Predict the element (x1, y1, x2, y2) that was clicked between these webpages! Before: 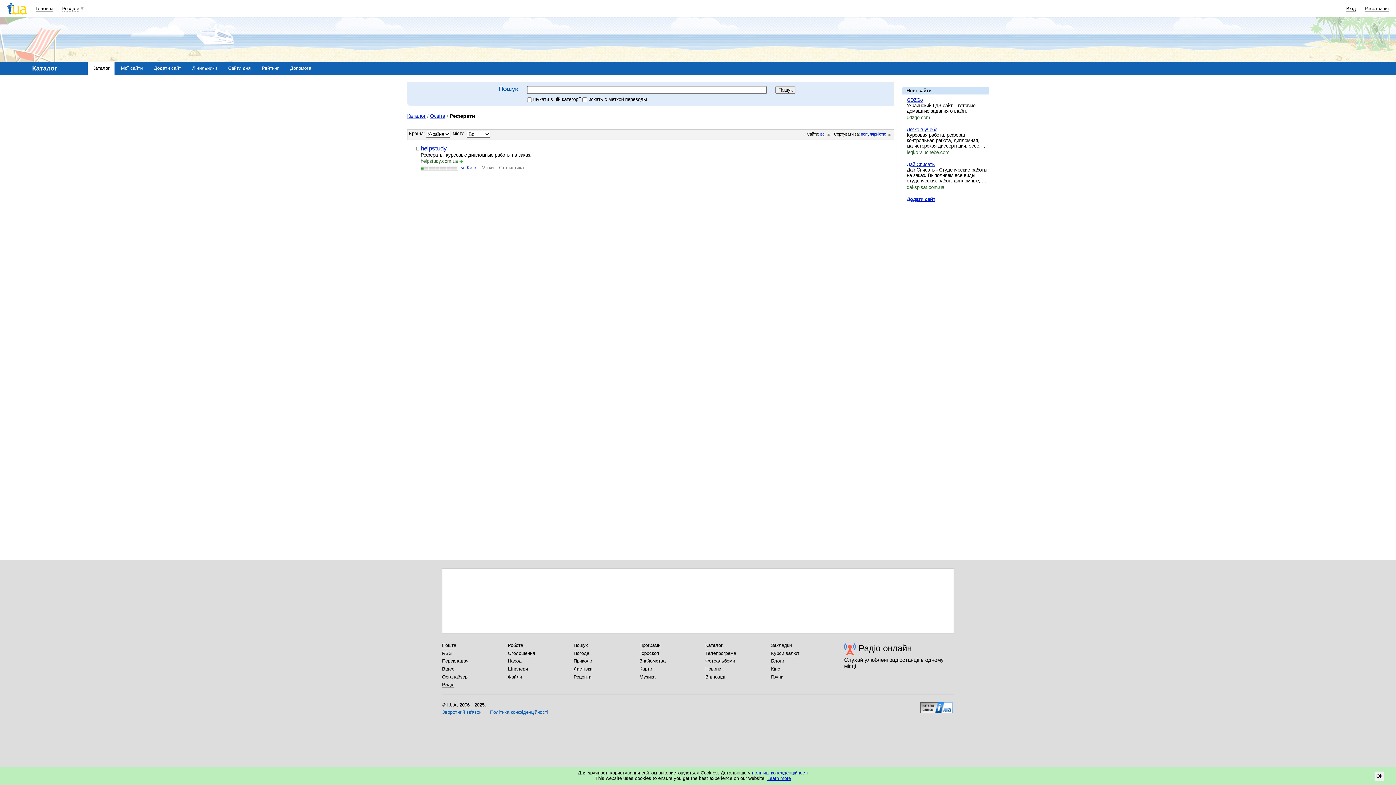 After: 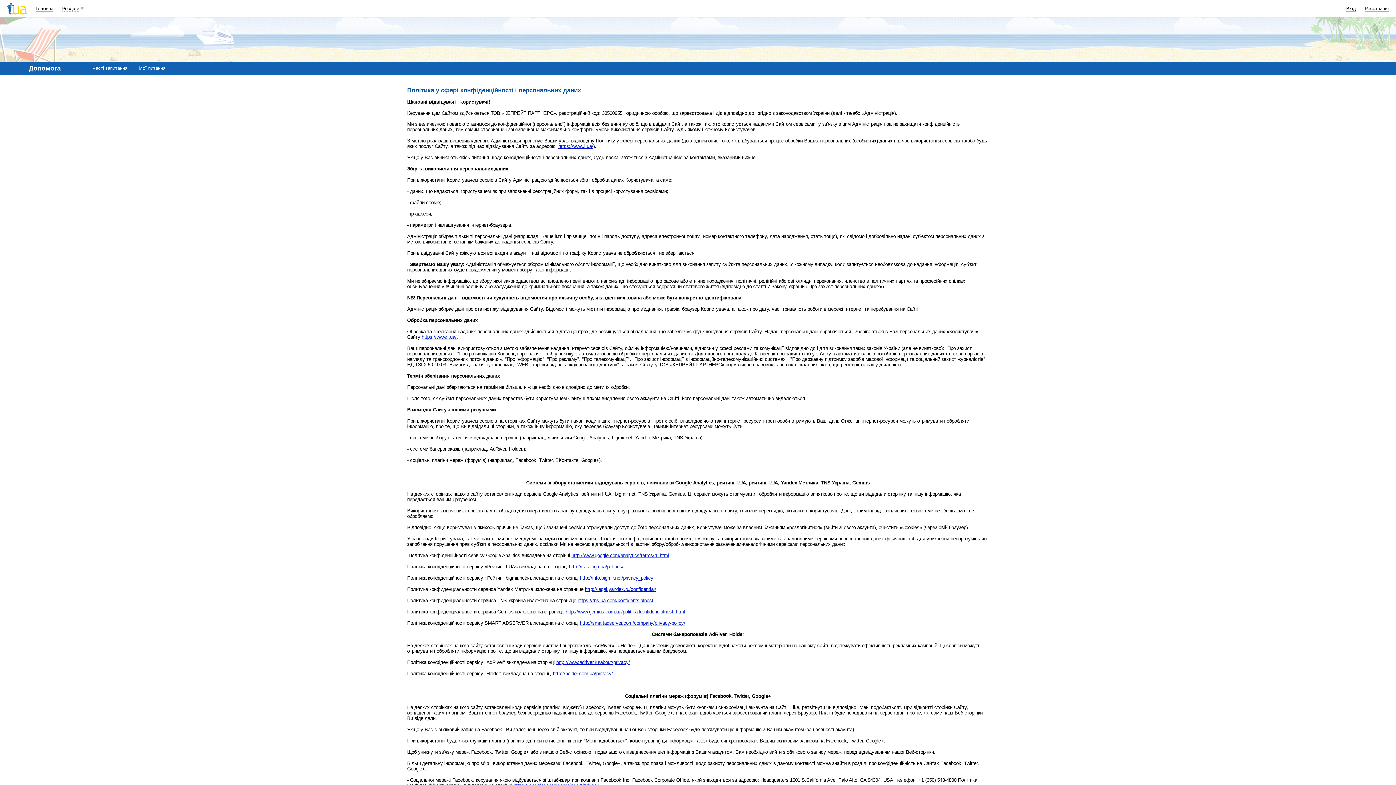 Action: bbox: (490, 709, 548, 715) label: Політика конфіденційності